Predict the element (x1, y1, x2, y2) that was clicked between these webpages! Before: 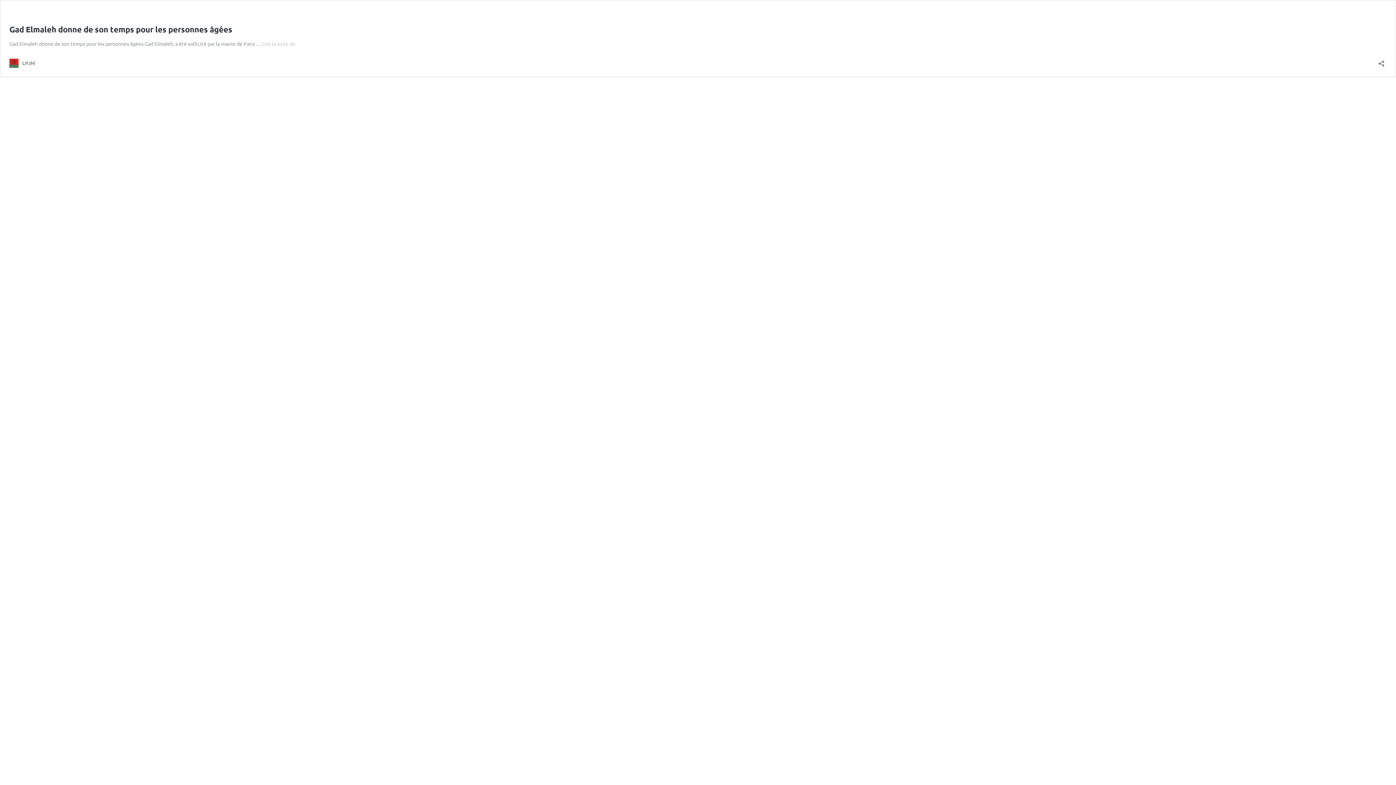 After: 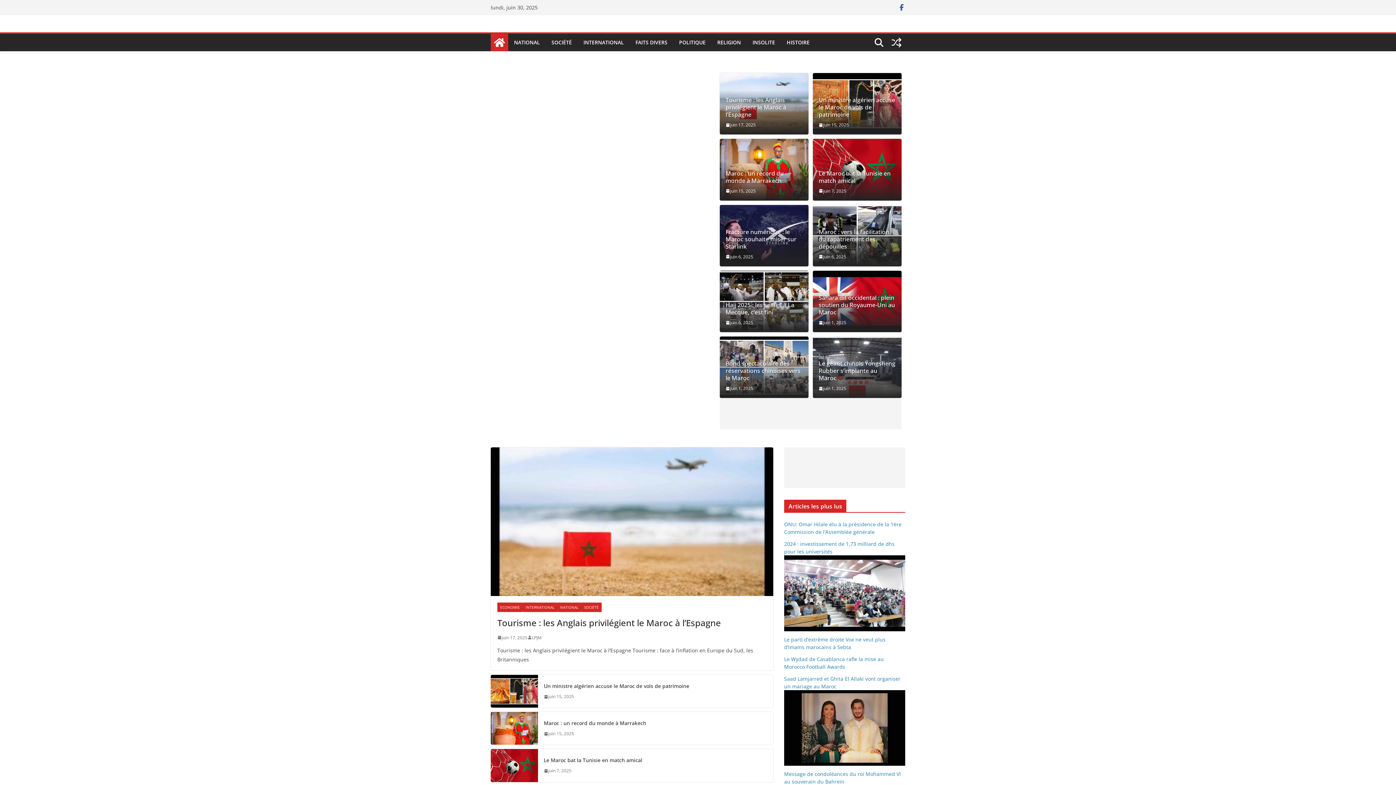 Action: label: LPJM bbox: (9, 58, 35, 67)